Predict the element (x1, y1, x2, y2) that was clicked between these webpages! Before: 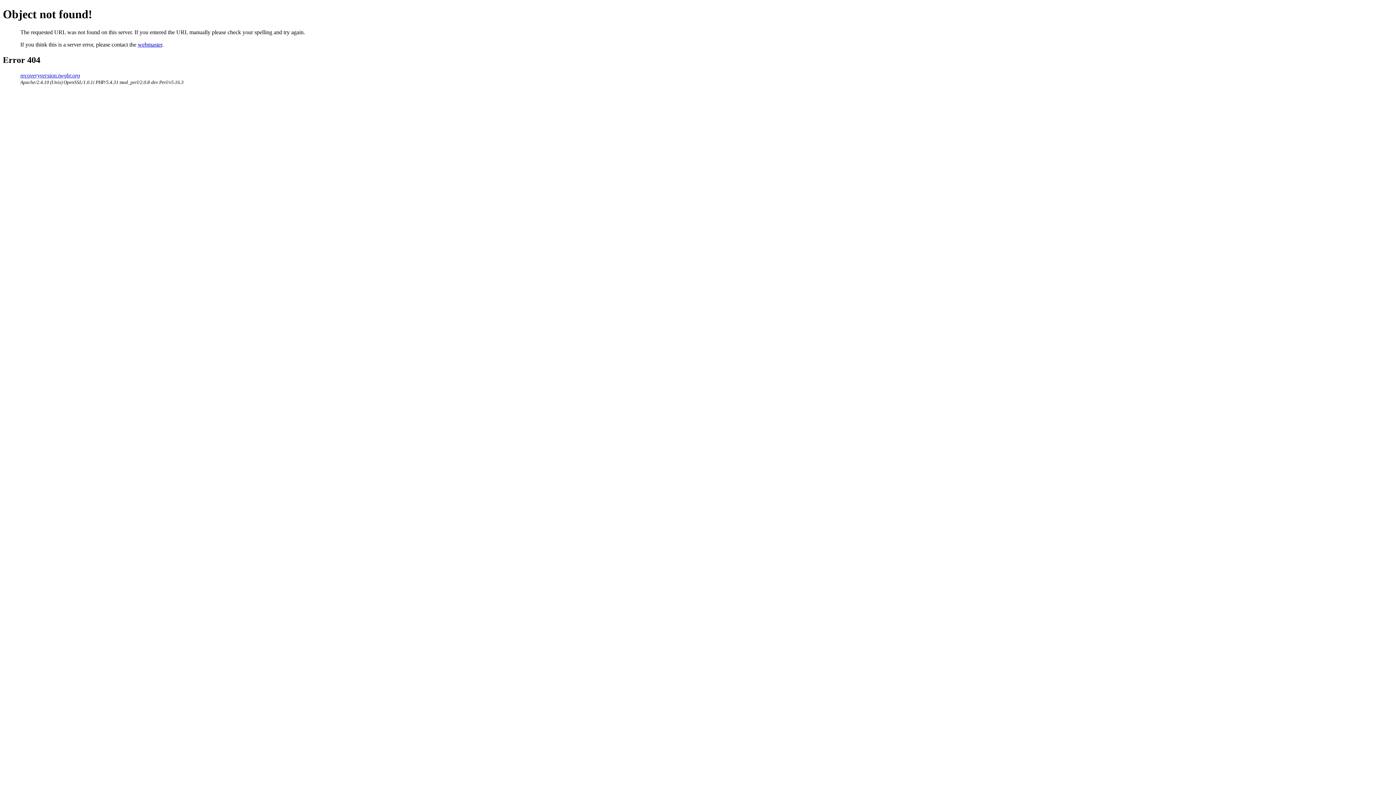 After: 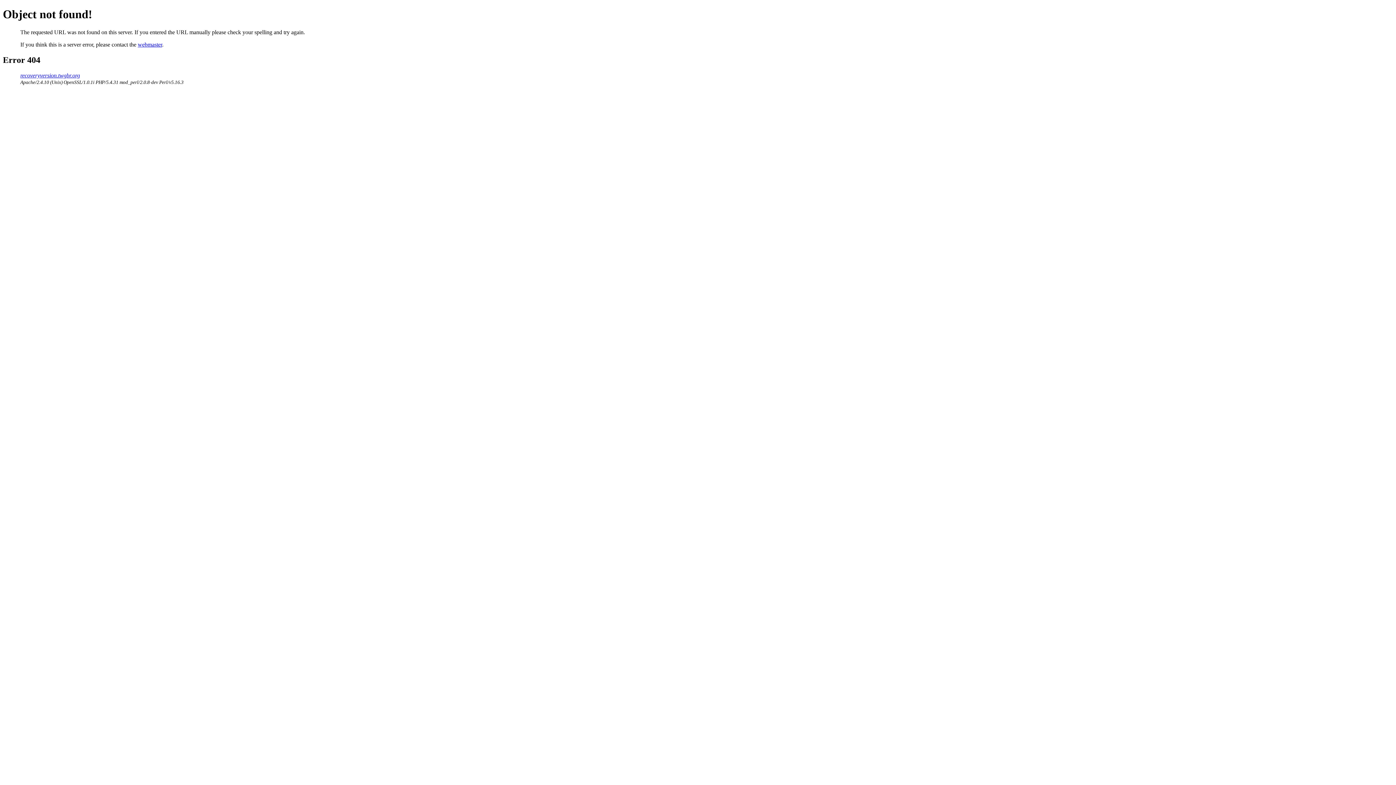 Action: bbox: (137, 41, 162, 47) label: webmaster